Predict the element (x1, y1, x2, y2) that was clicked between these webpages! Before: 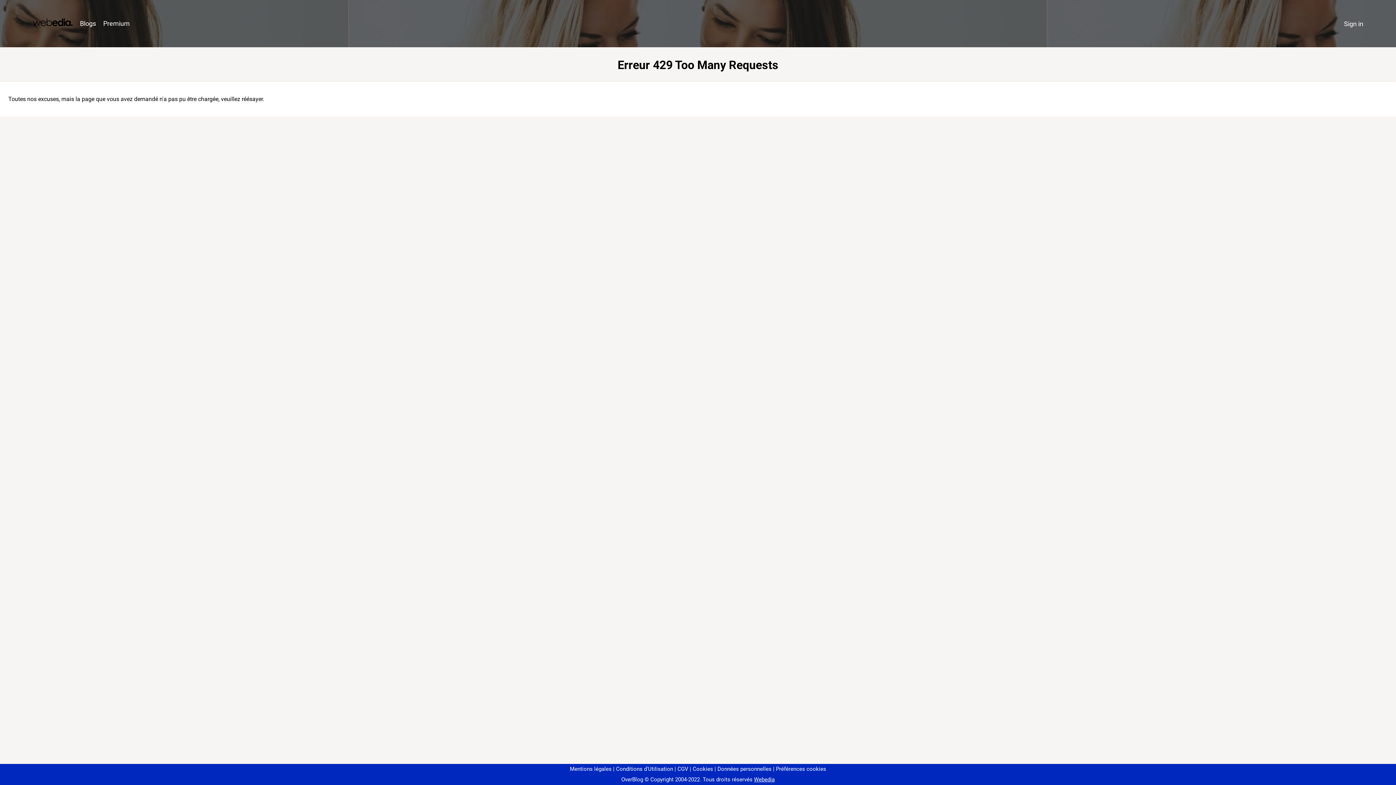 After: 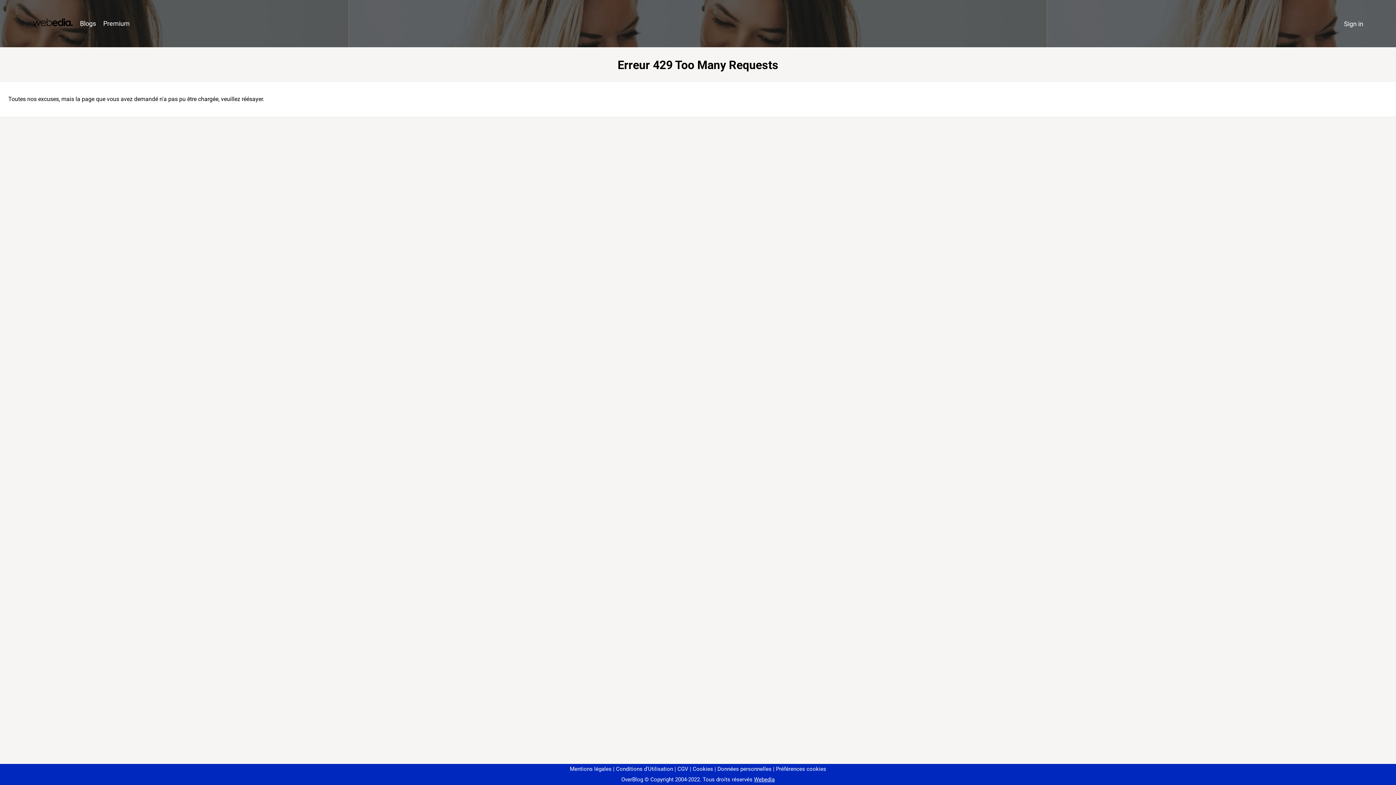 Action: bbox: (773, 766, 826, 772) label: Préférences cookies